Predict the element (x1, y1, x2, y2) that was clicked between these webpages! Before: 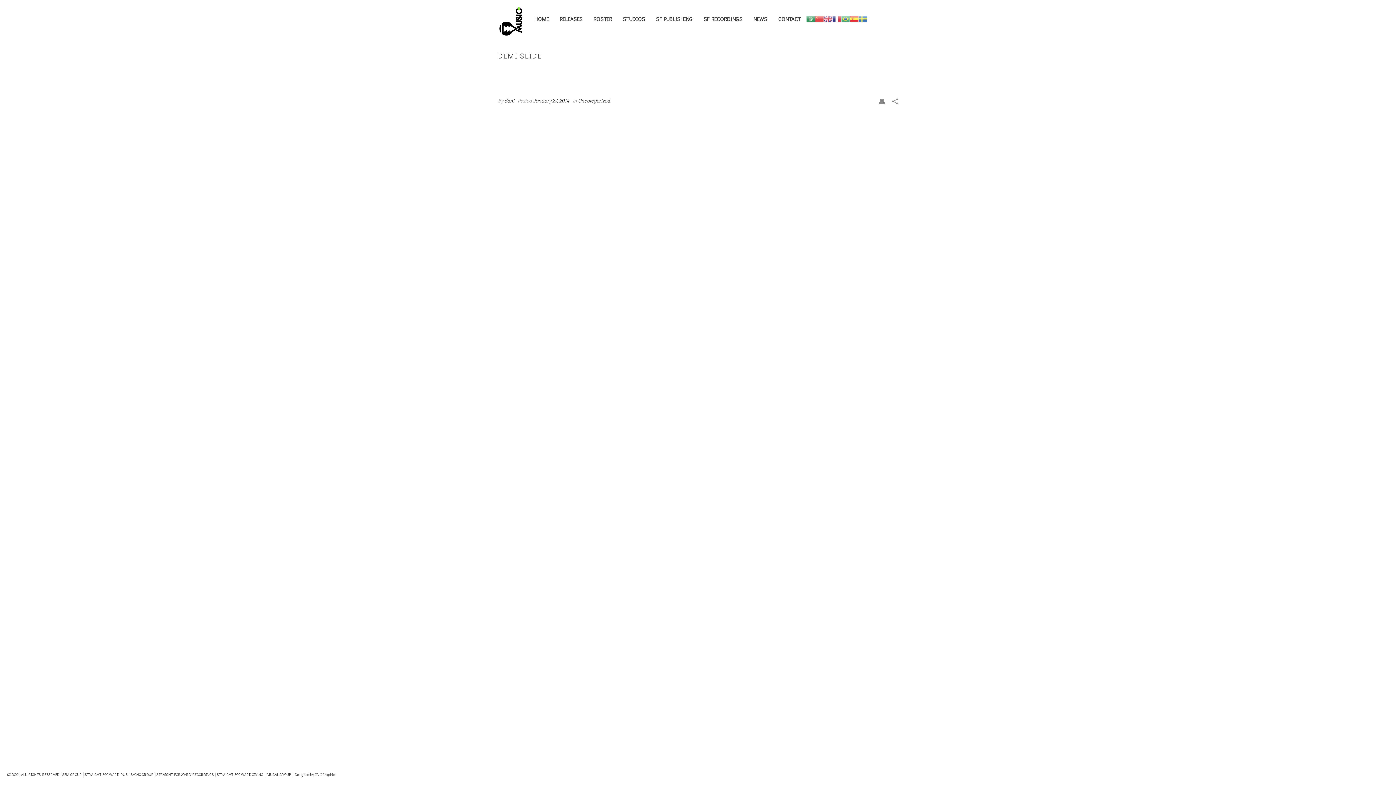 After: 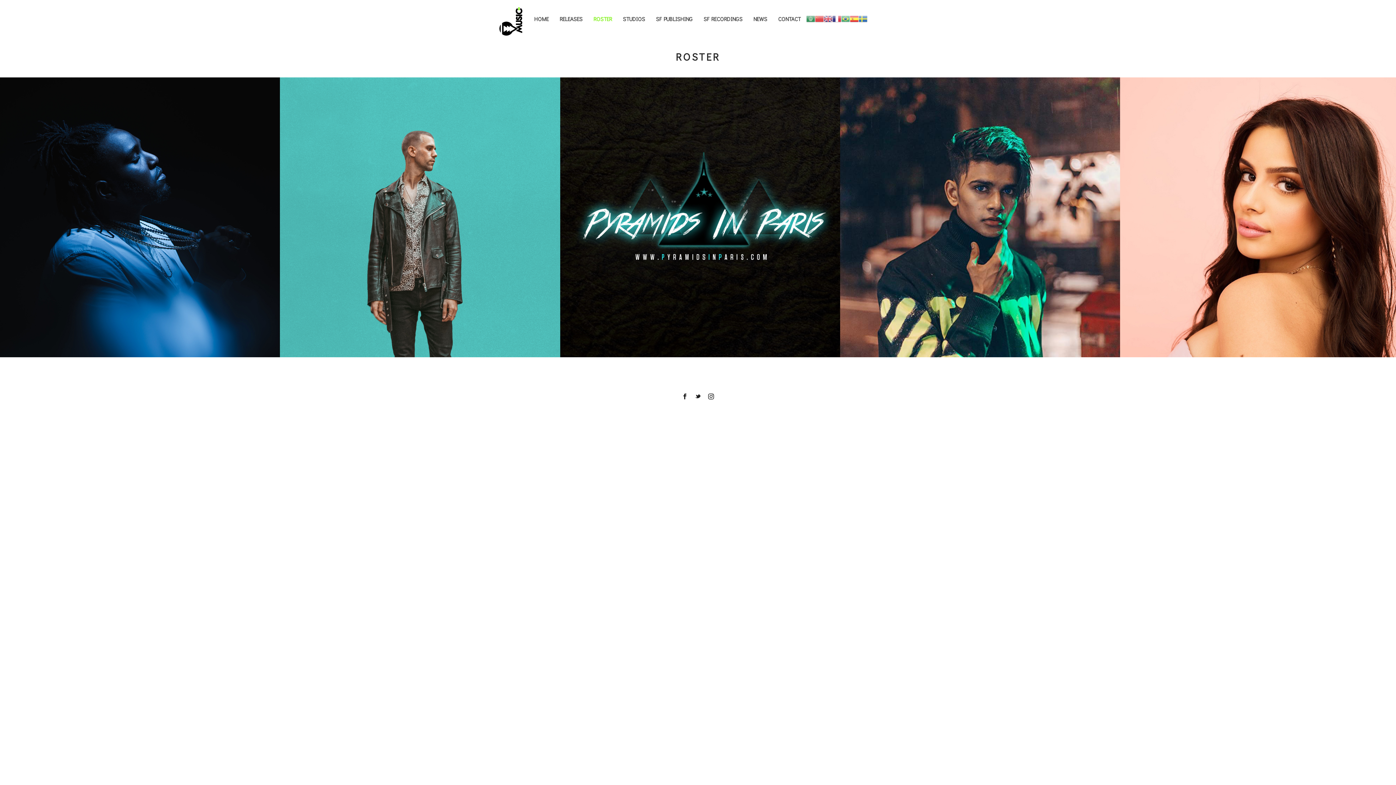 Action: bbox: (588, 0, 617, 36) label: ROSTER